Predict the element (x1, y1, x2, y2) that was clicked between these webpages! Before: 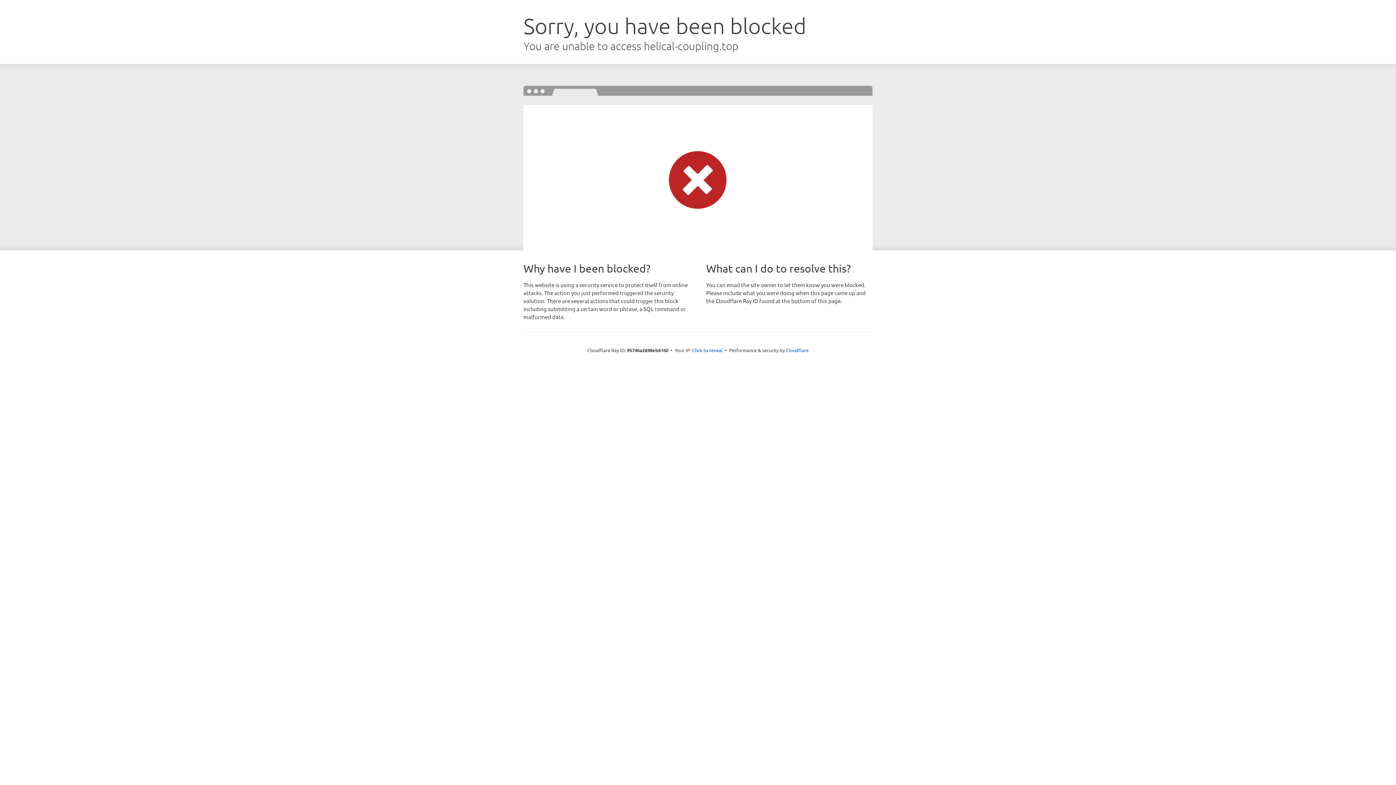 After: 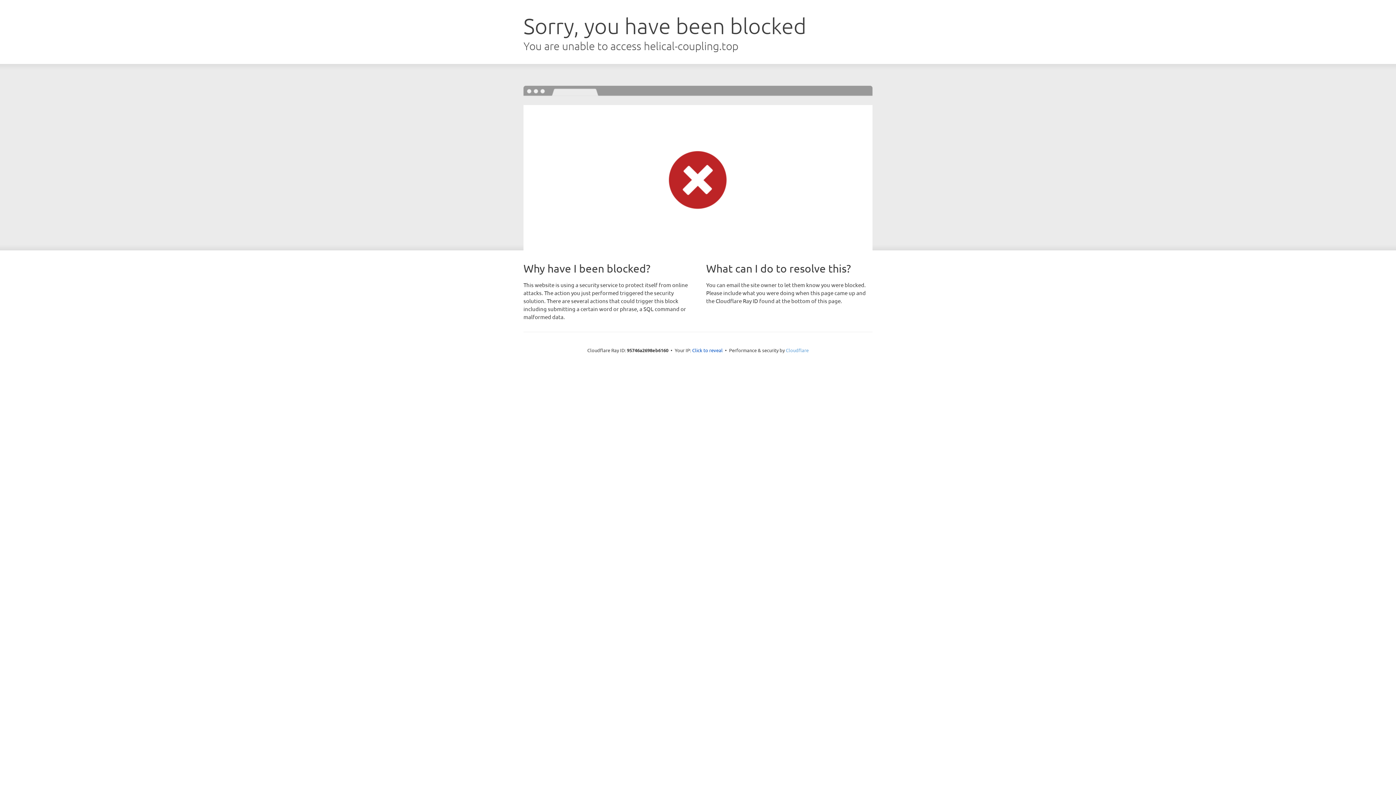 Action: bbox: (786, 347, 808, 353) label: Cloudflare